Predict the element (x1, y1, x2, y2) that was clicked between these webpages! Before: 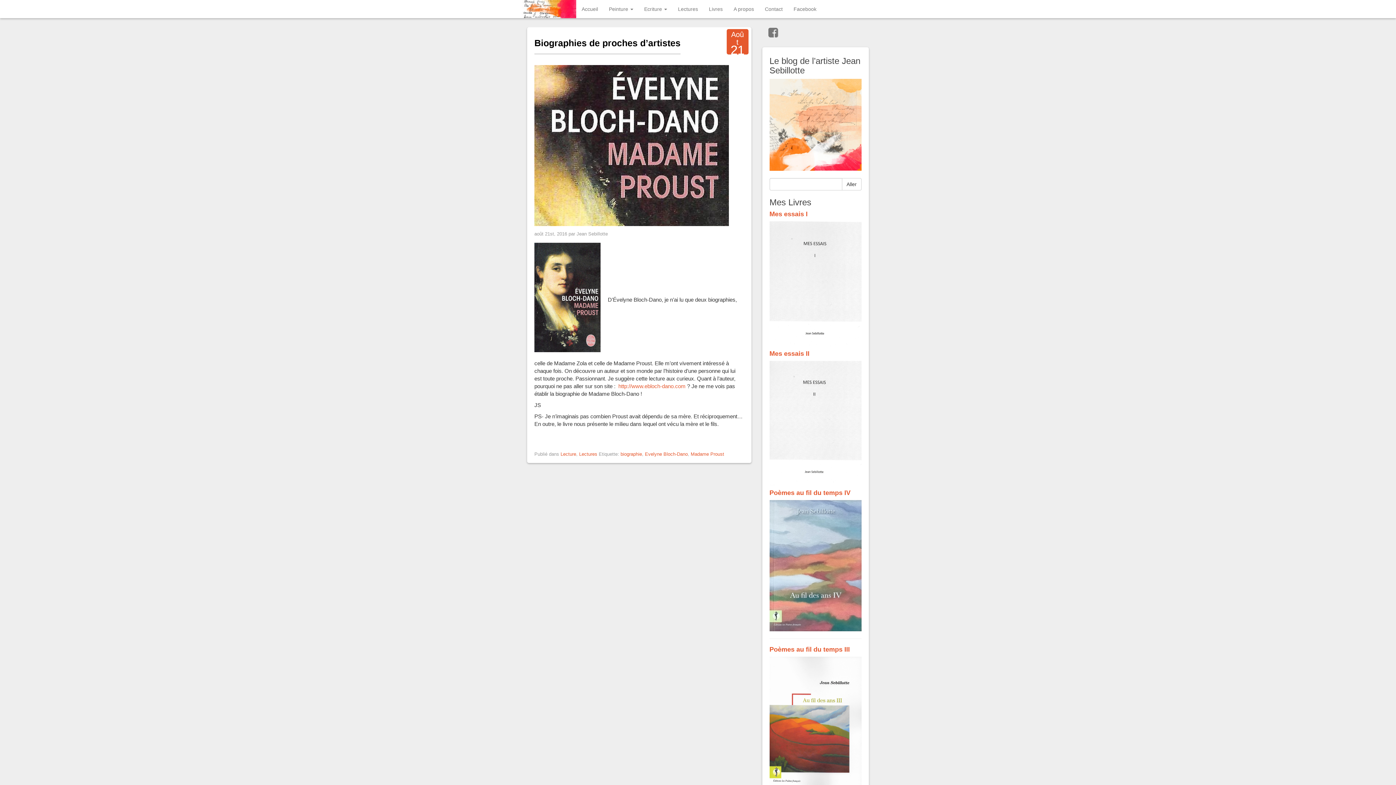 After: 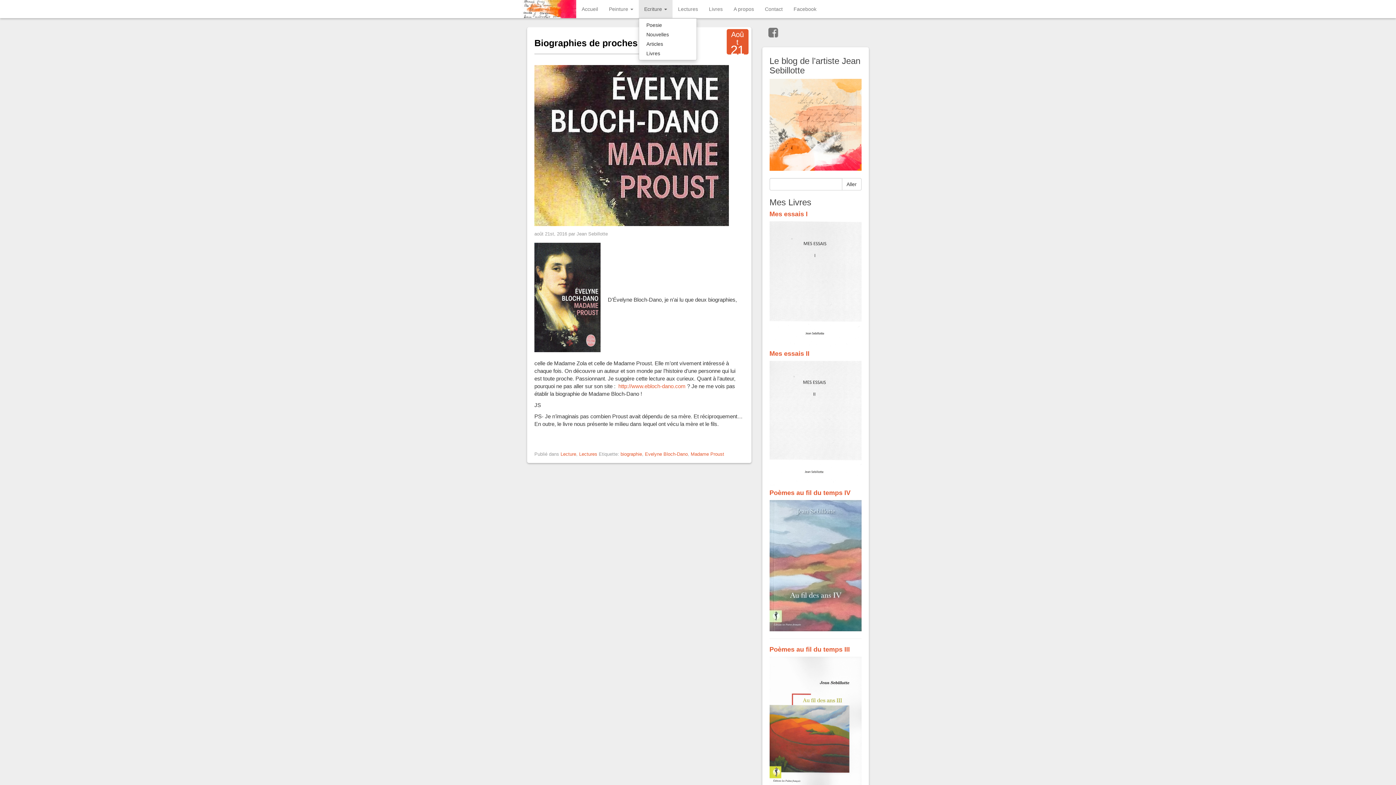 Action: bbox: (638, 0, 672, 18) label: Ecriture 